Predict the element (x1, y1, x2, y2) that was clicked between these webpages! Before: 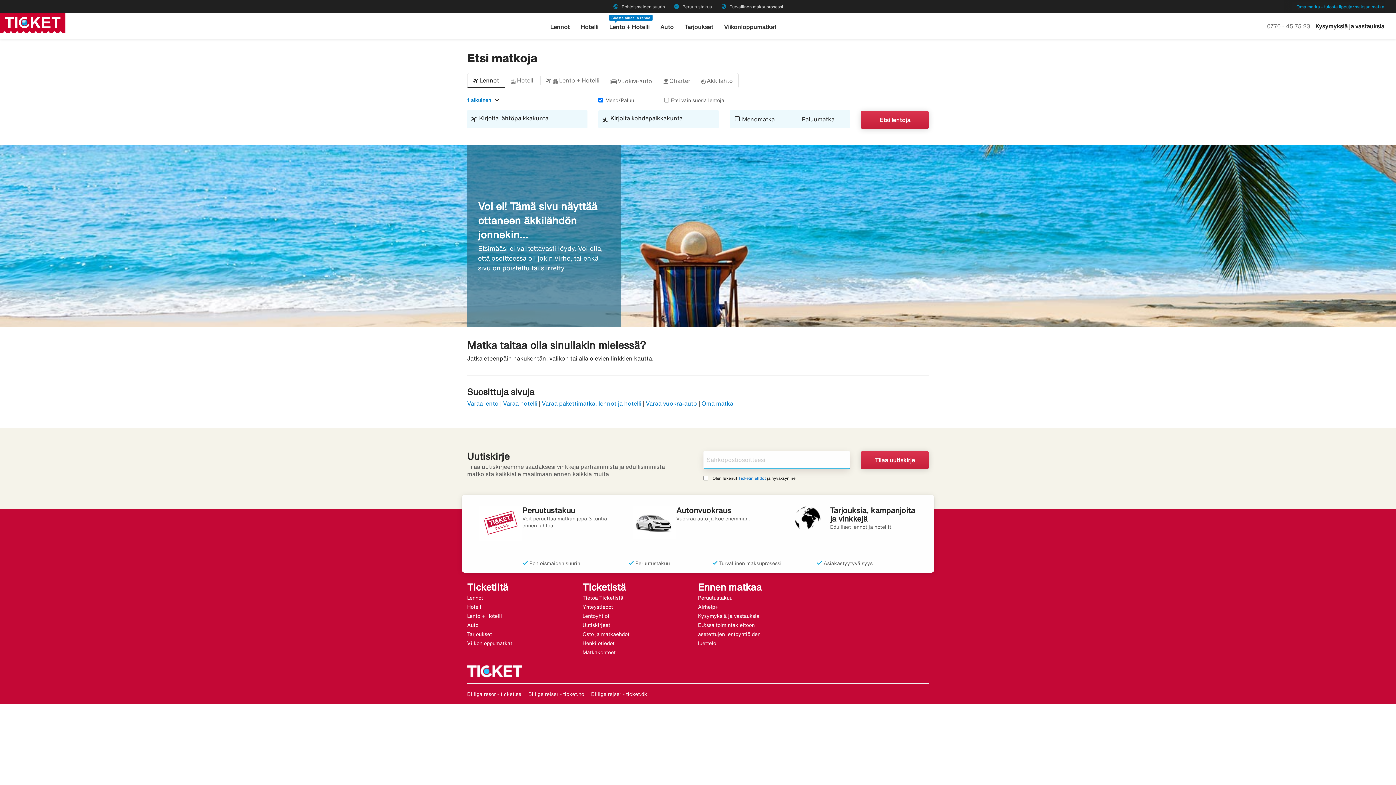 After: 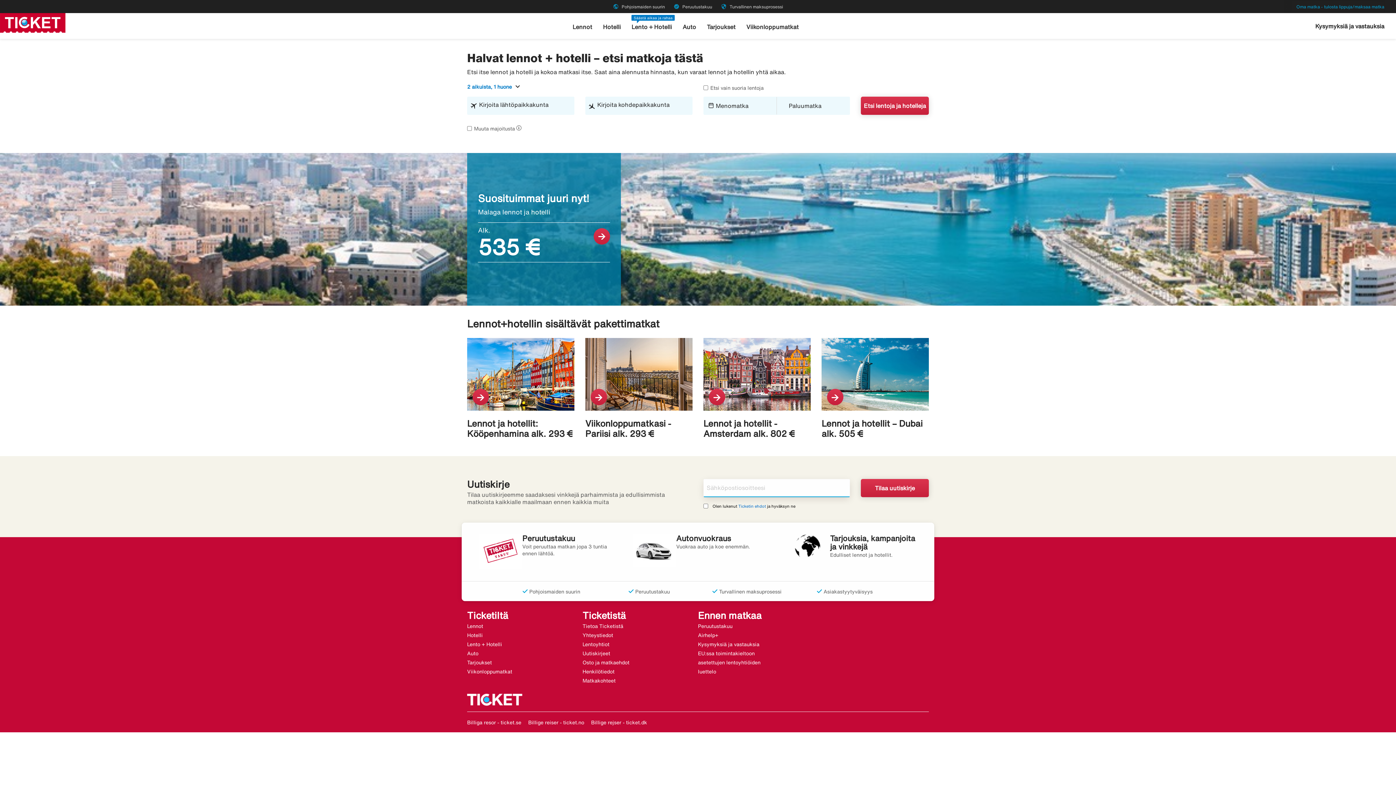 Action: bbox: (609, 23, 649, 38) label: Lento + Hotelli